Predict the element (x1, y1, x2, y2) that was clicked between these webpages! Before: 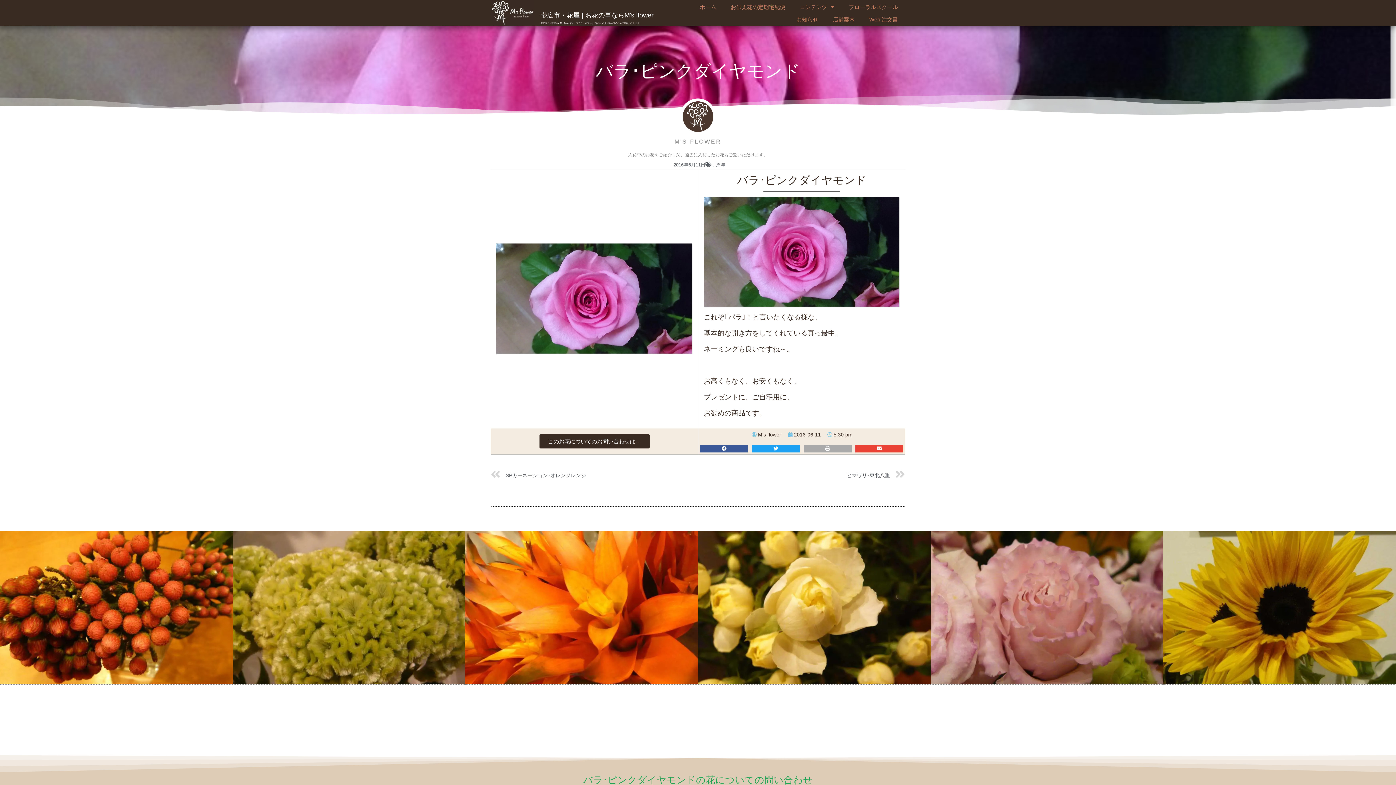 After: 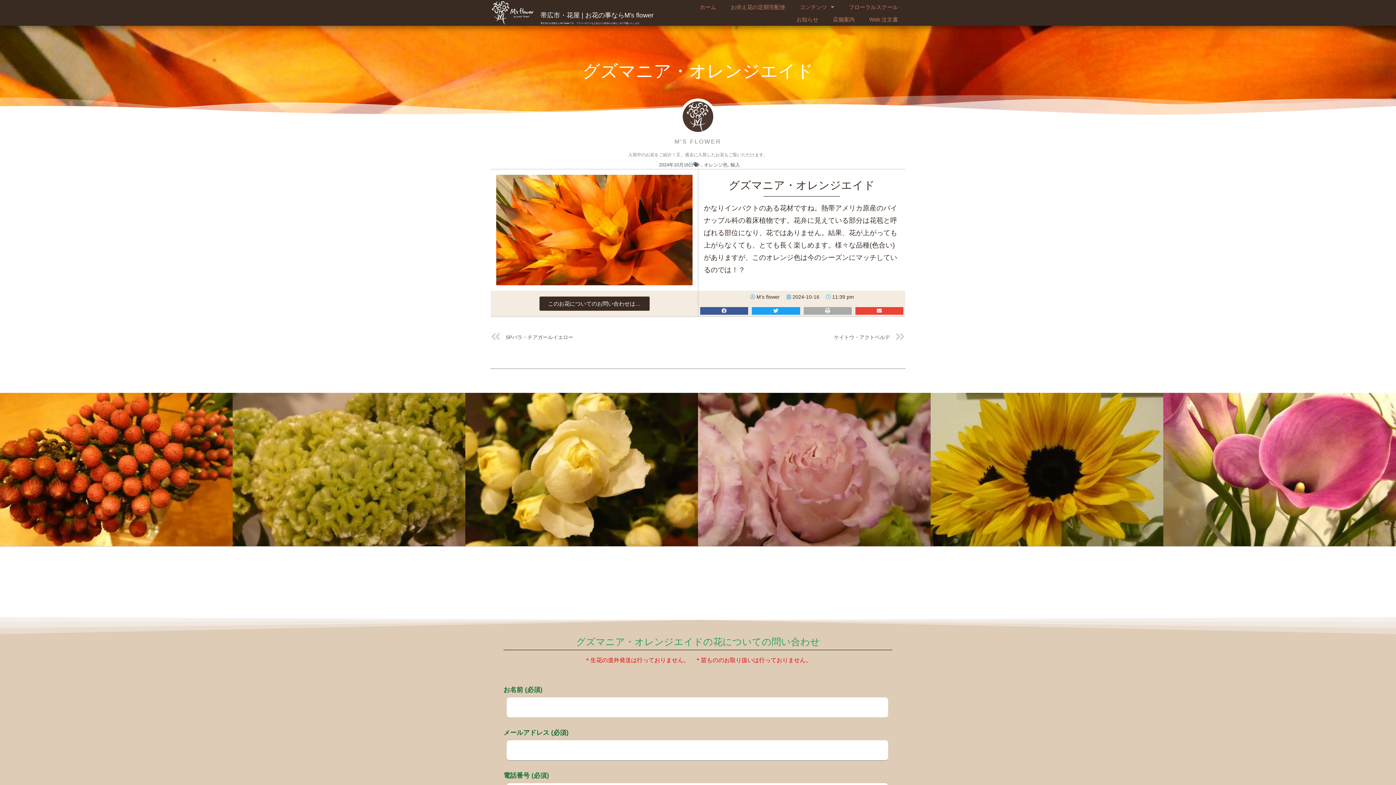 Action: label: グズマニア・オレンジエイド bbox: (465, 531, 698, 684)